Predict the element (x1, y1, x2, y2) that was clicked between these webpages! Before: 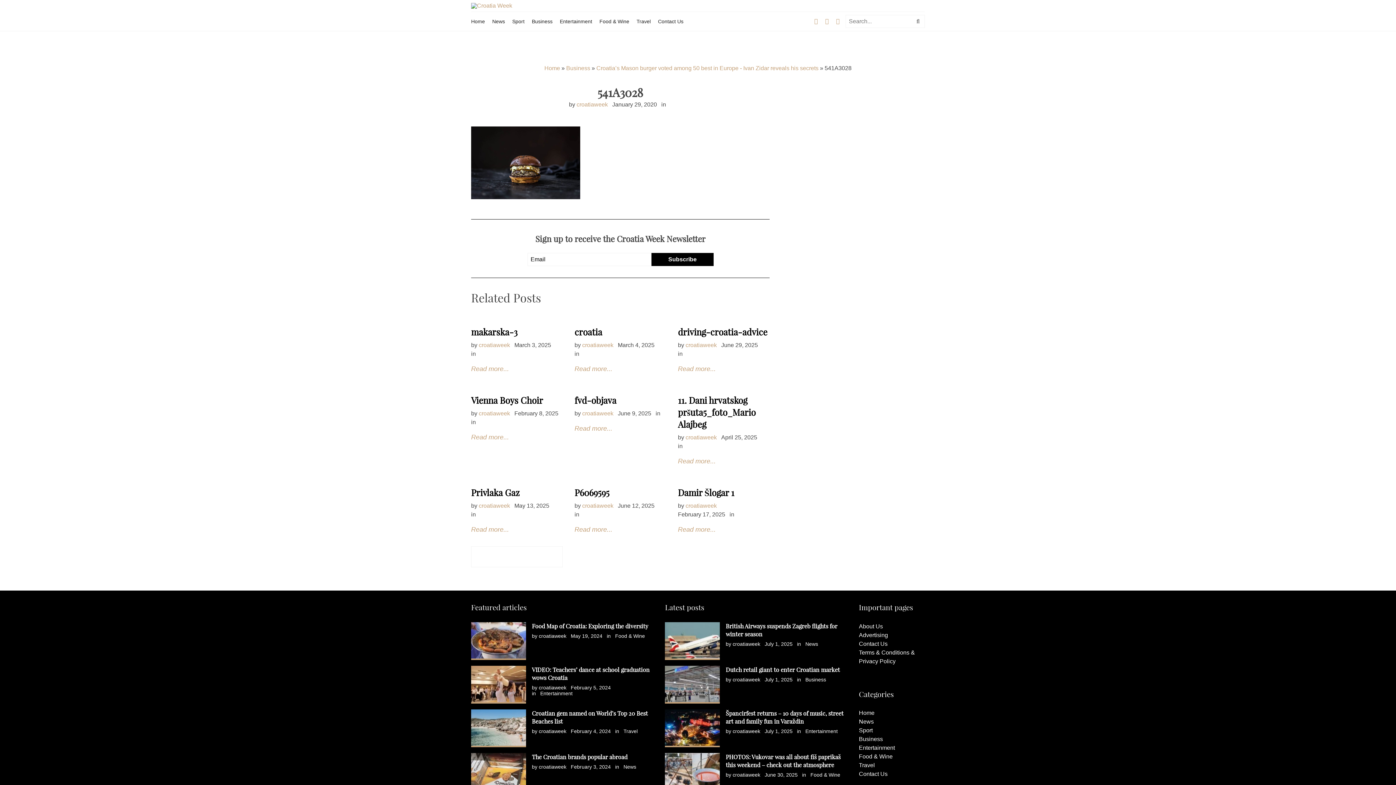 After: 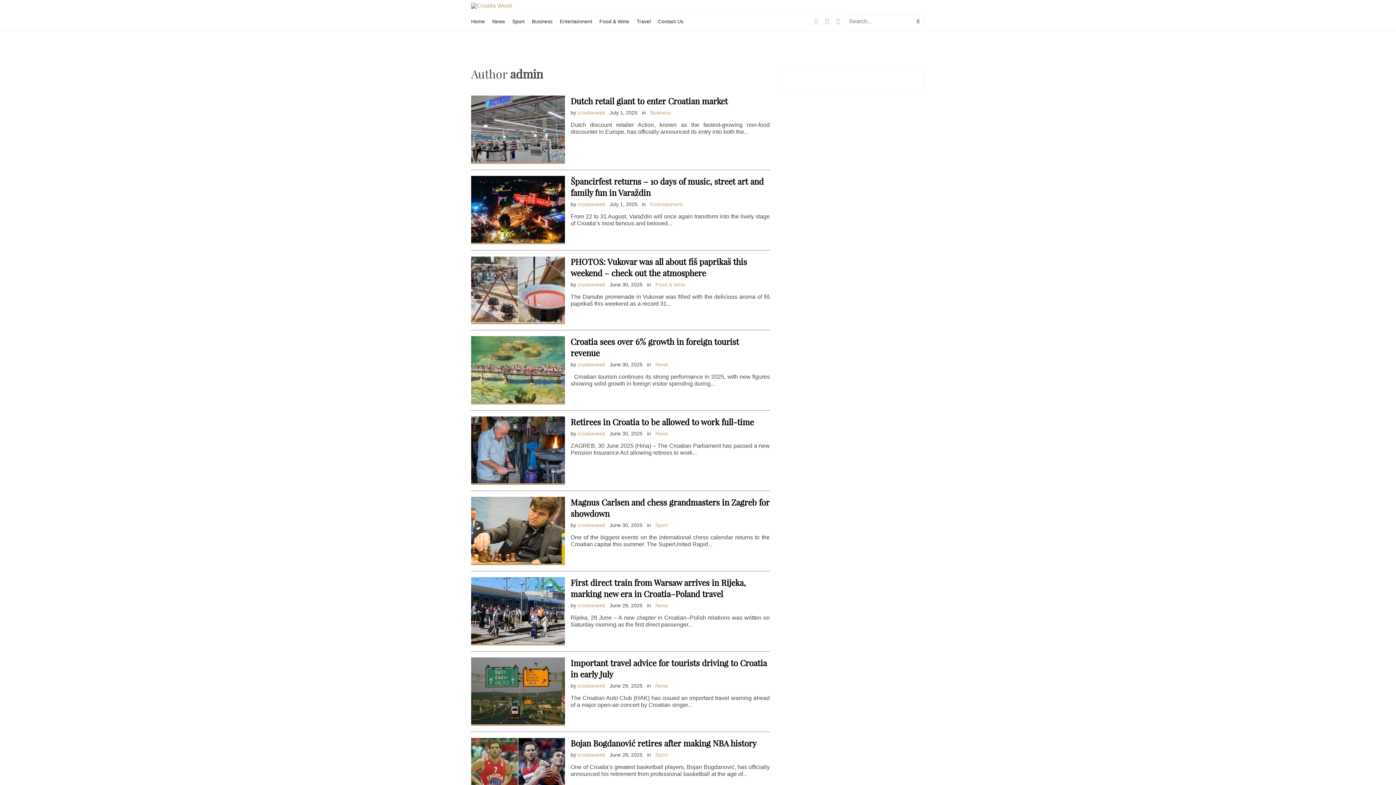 Action: bbox: (538, 685, 566, 690) label: croatiaweek